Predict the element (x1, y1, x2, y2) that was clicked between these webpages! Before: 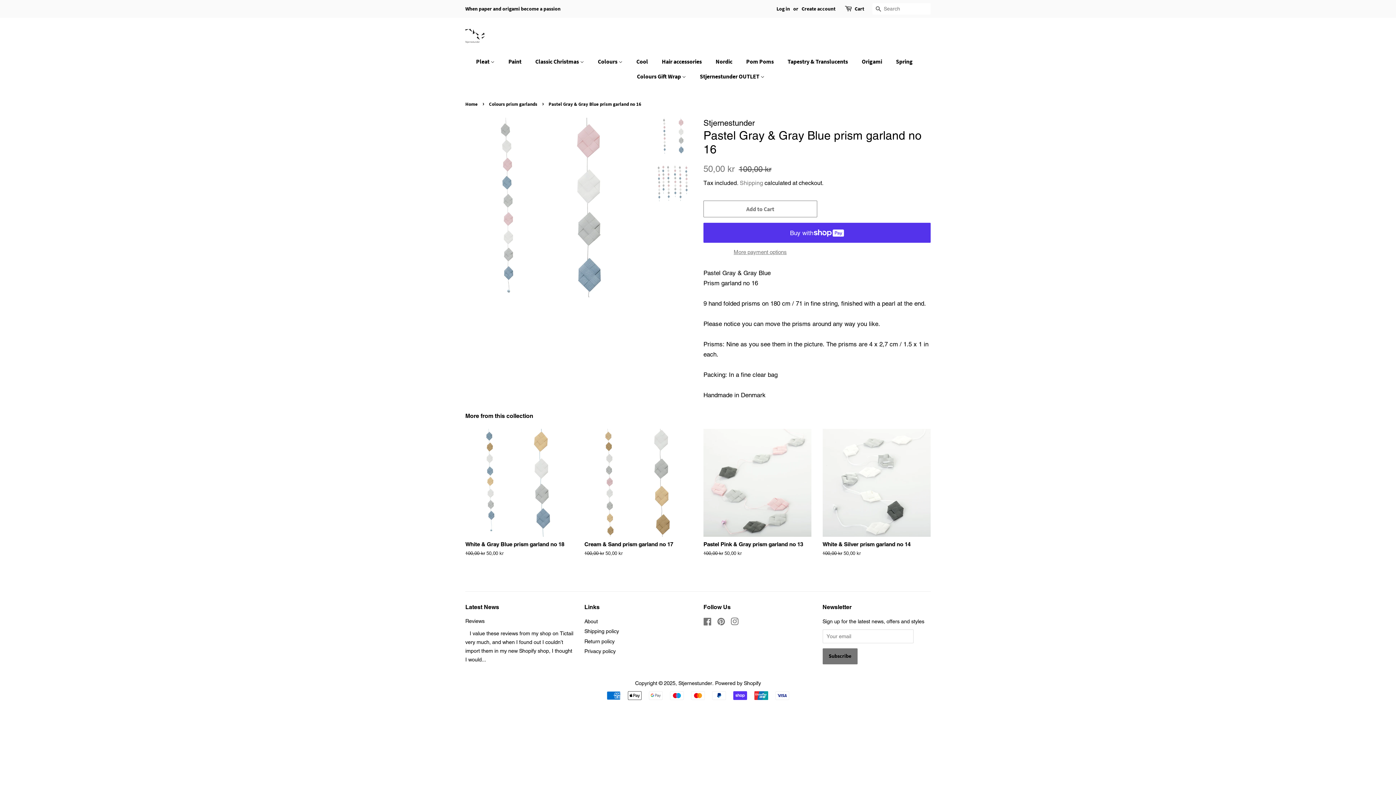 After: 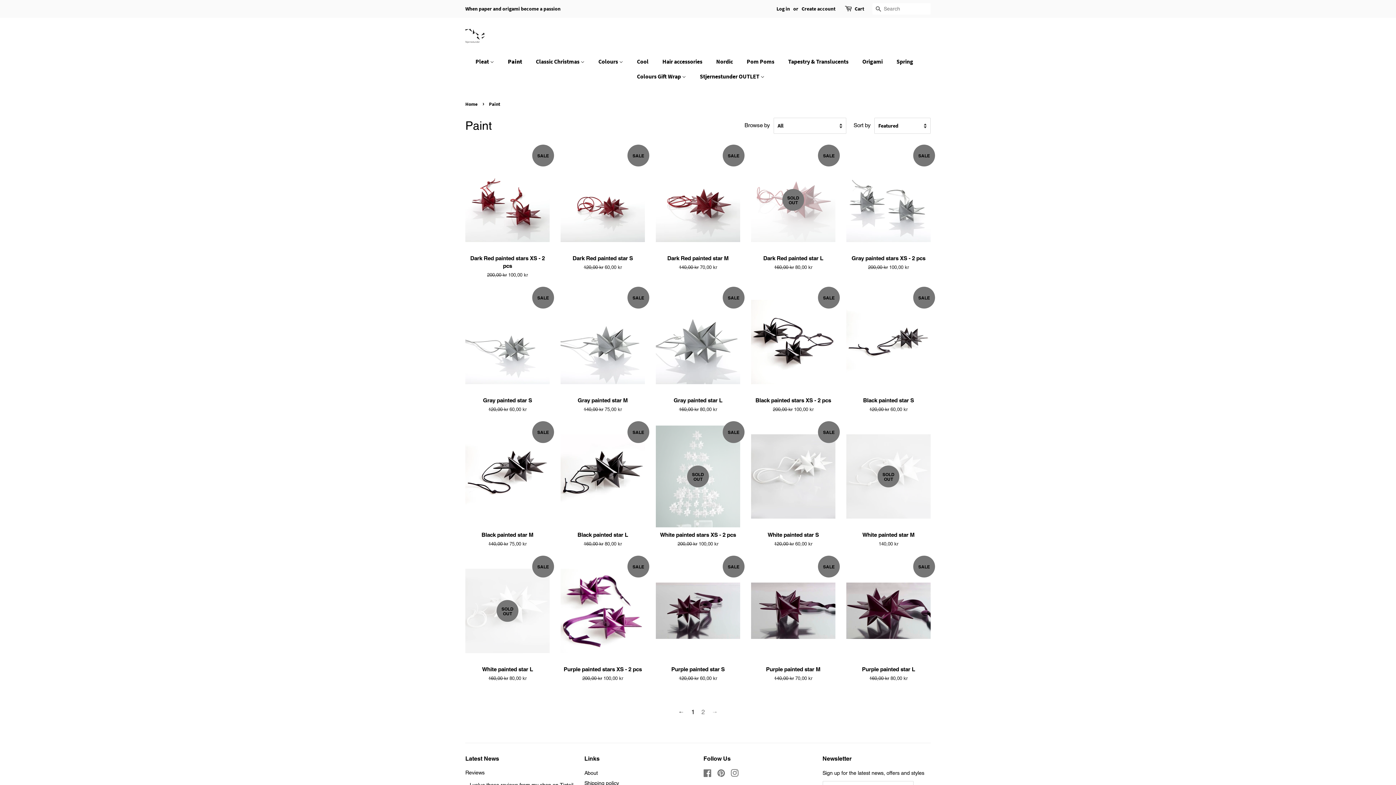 Action: label: Paint bbox: (503, 54, 528, 69)